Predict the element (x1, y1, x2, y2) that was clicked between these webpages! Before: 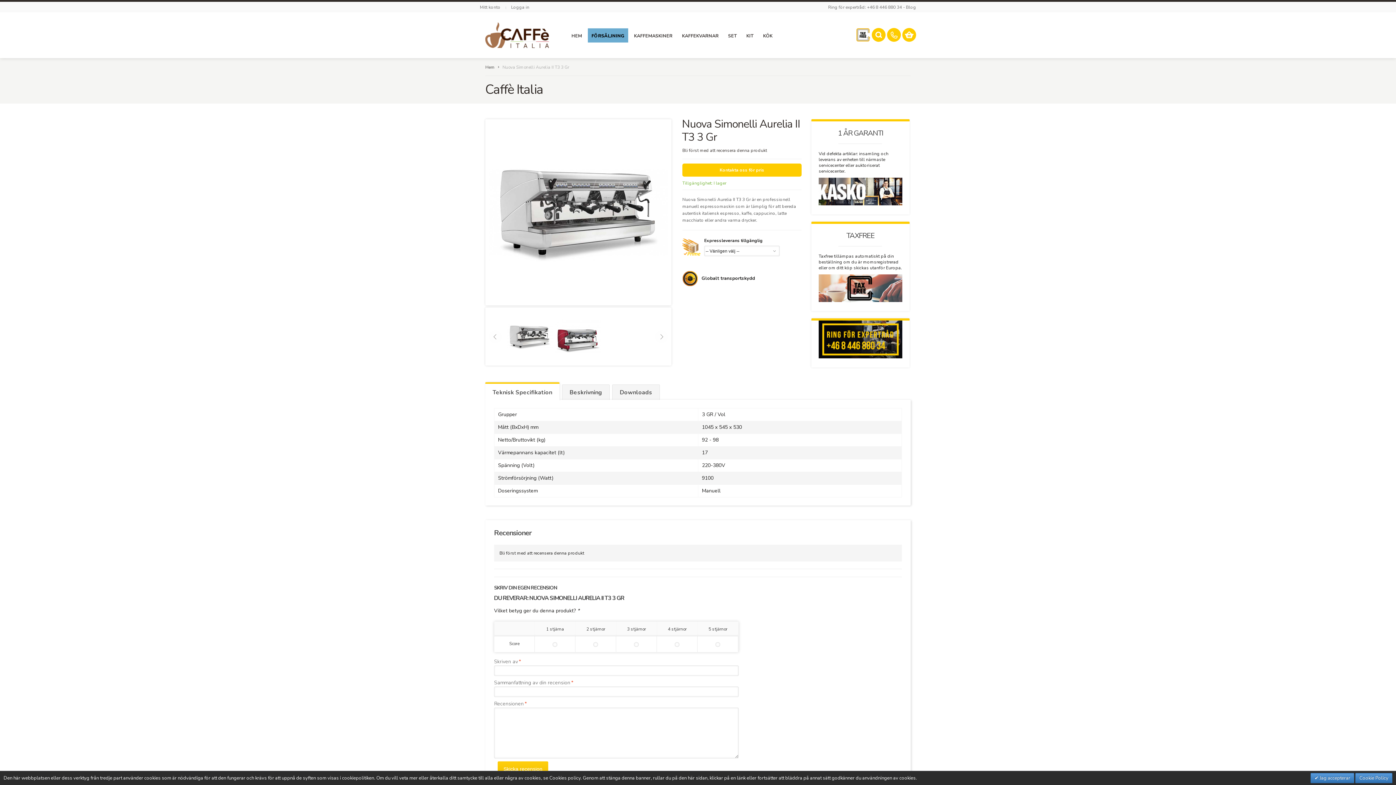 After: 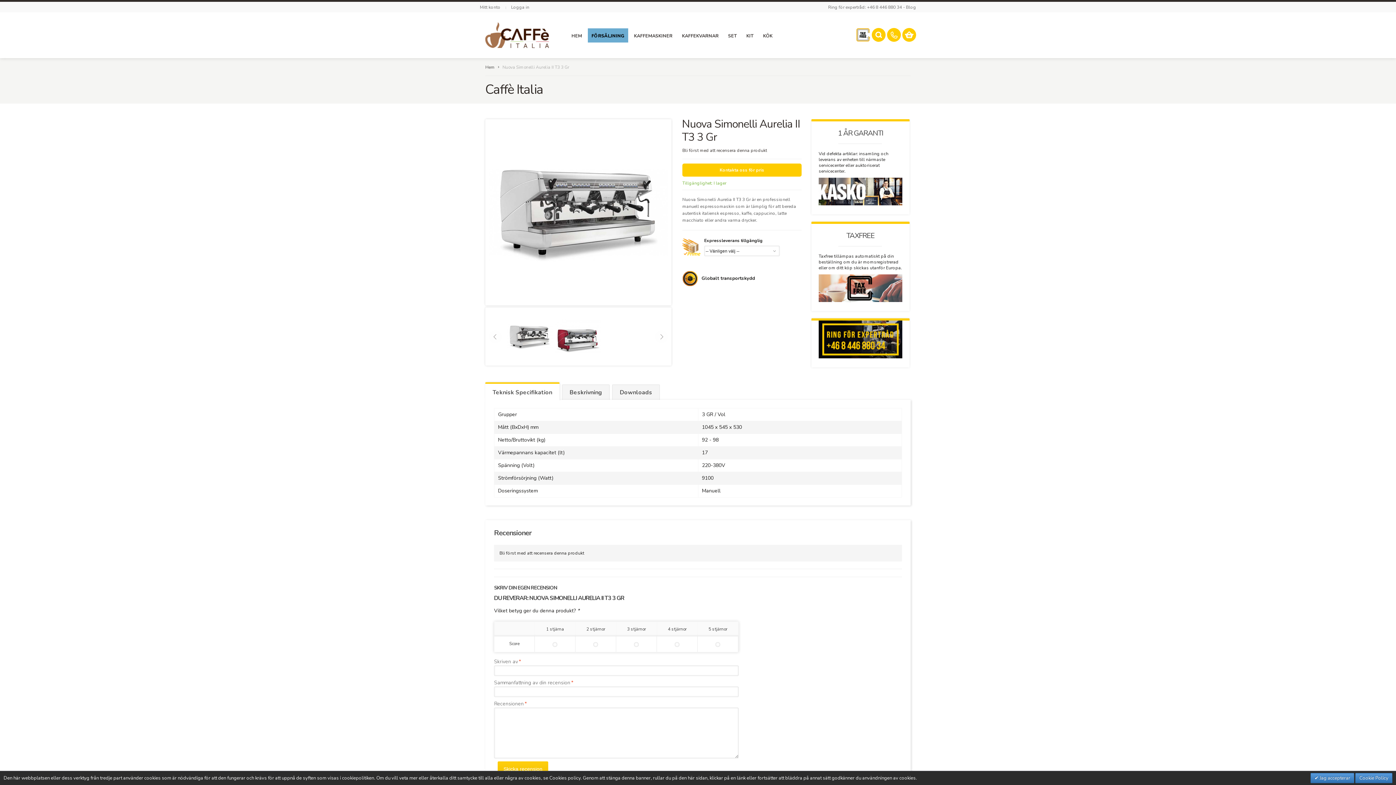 Action: bbox: (818, 336, 902, 342)